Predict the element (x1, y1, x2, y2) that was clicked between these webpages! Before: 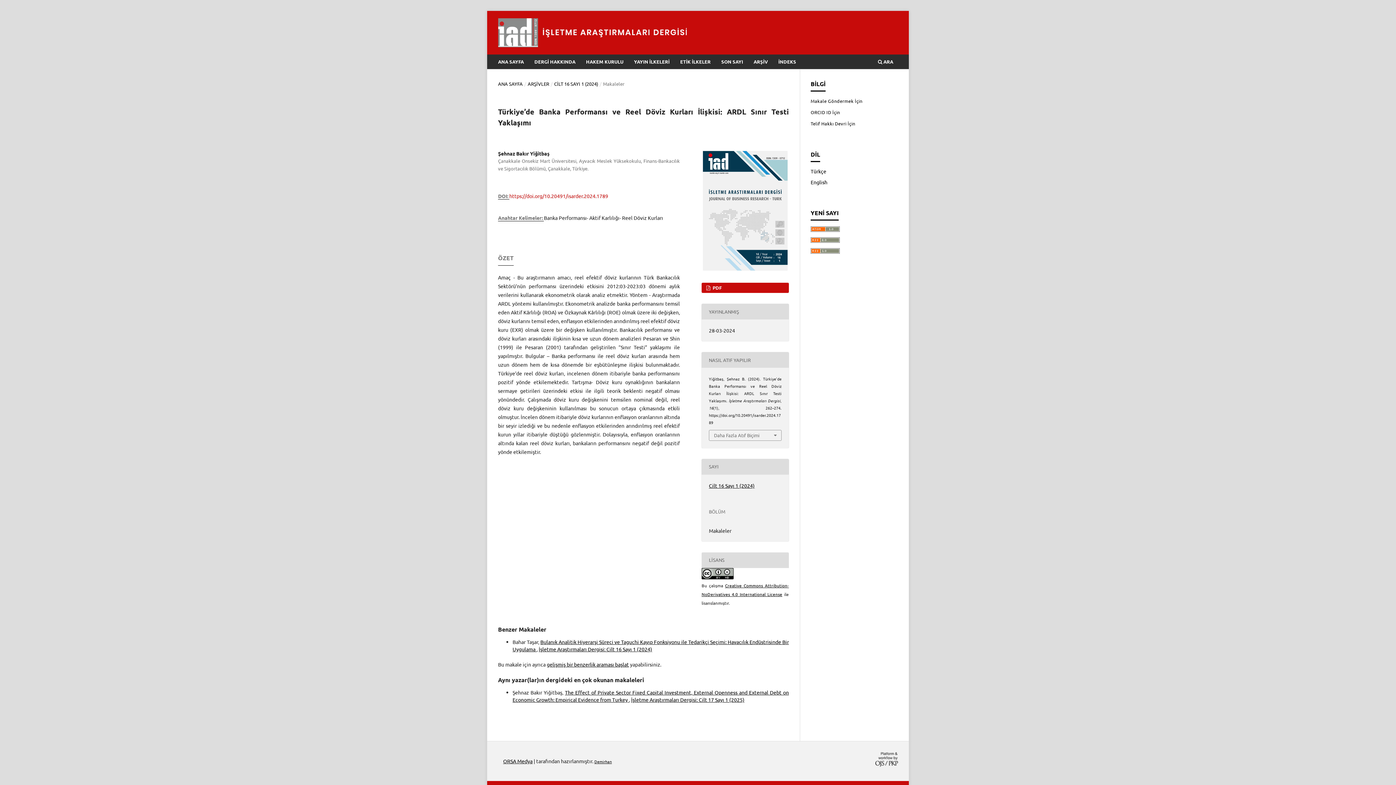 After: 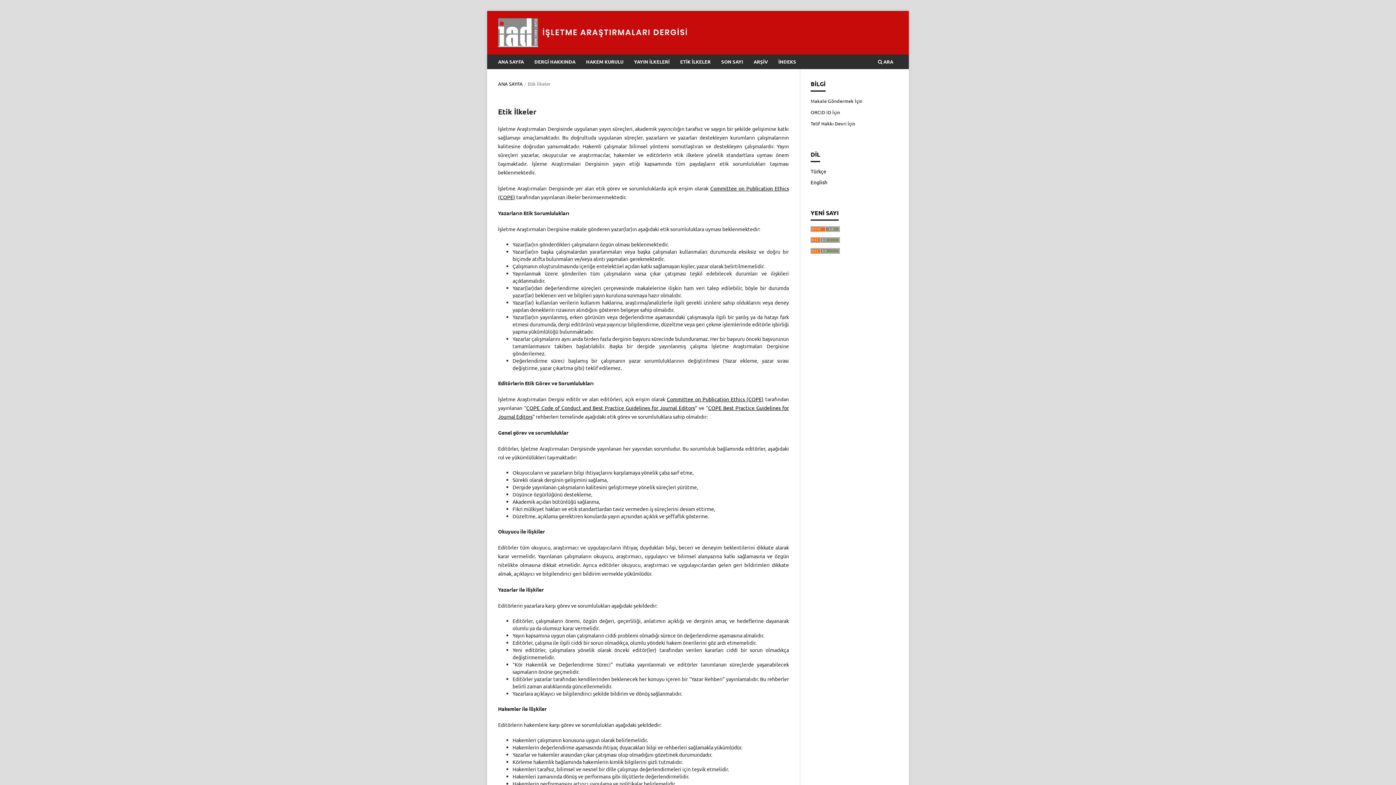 Action: bbox: (678, 56, 713, 69) label: ETİK İLKELER